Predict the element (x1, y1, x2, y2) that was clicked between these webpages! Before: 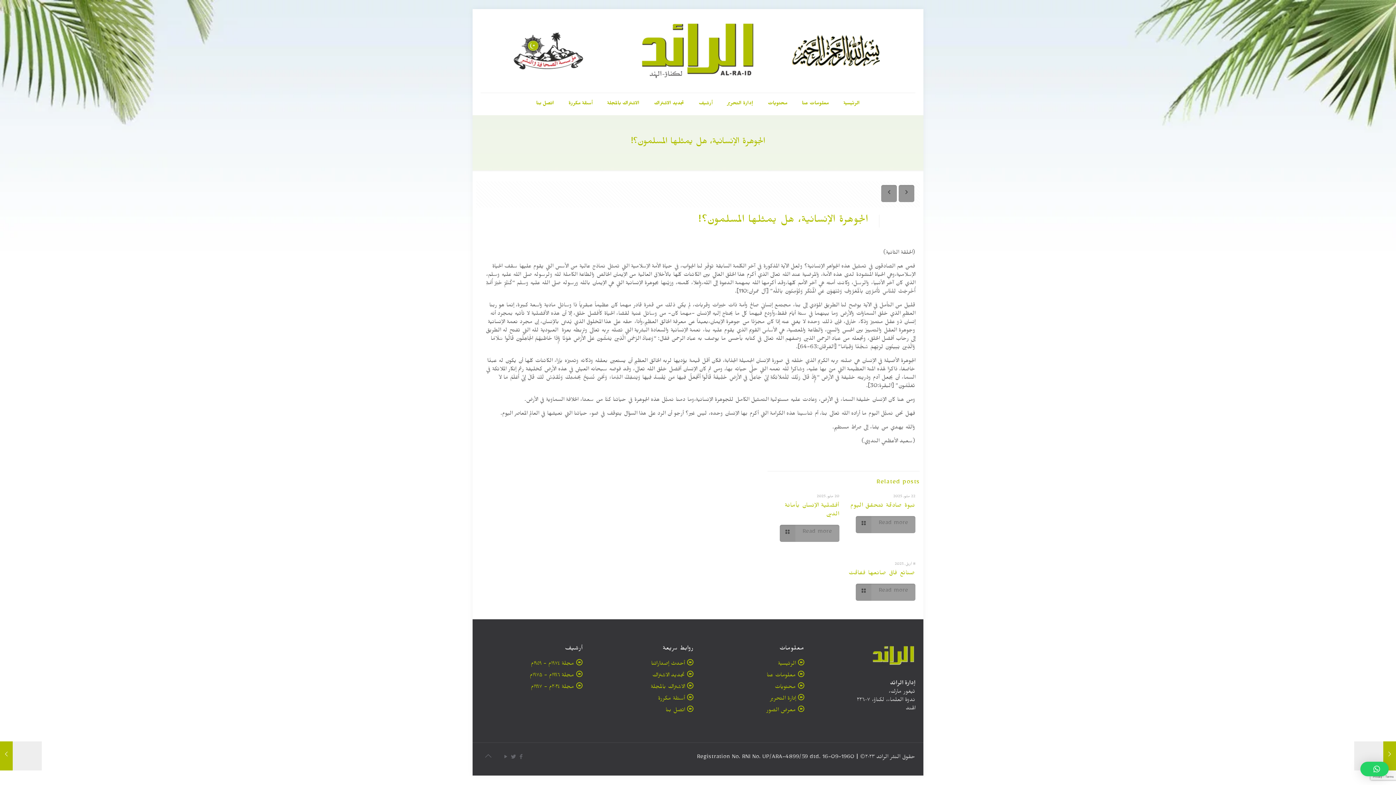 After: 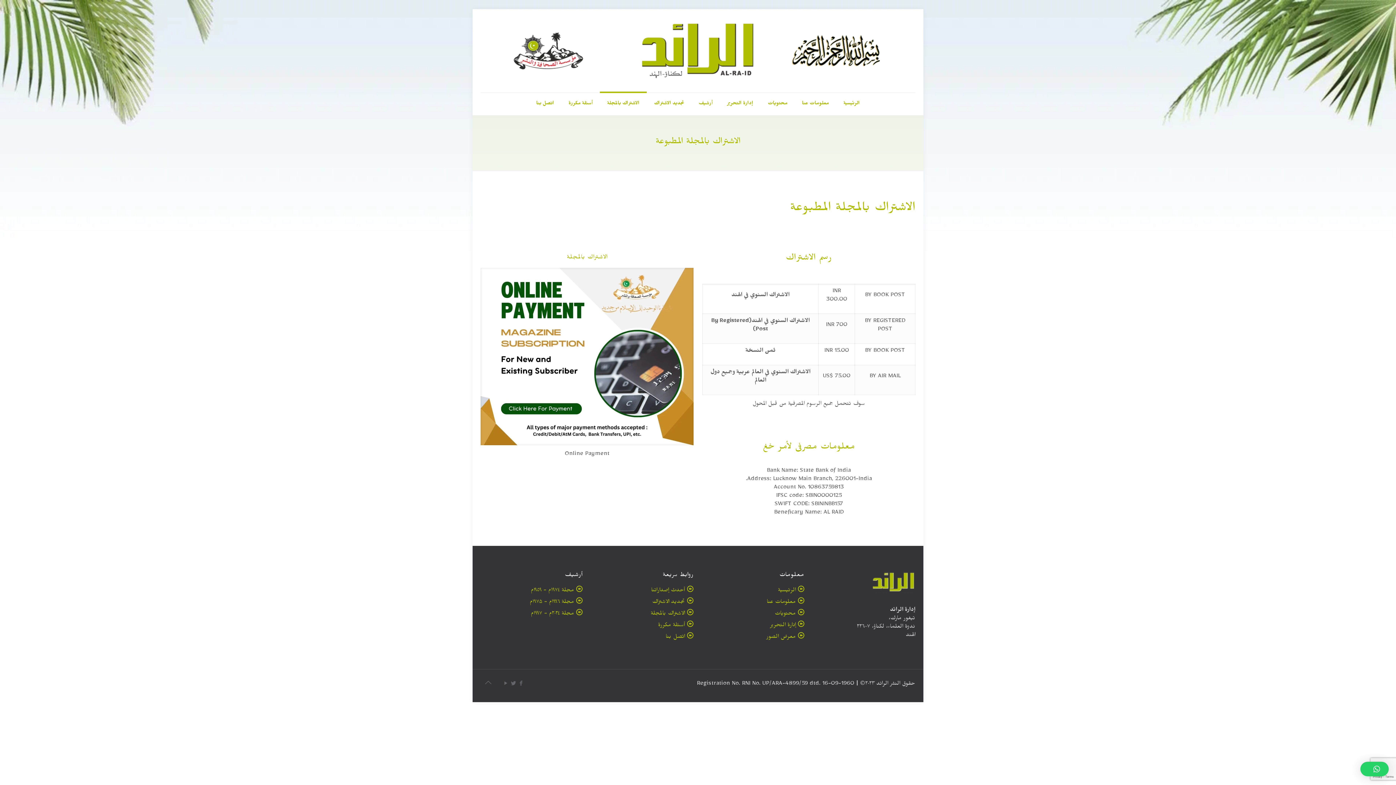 Action: label: الاشتراك بالمجلة bbox: (650, 684, 685, 691)